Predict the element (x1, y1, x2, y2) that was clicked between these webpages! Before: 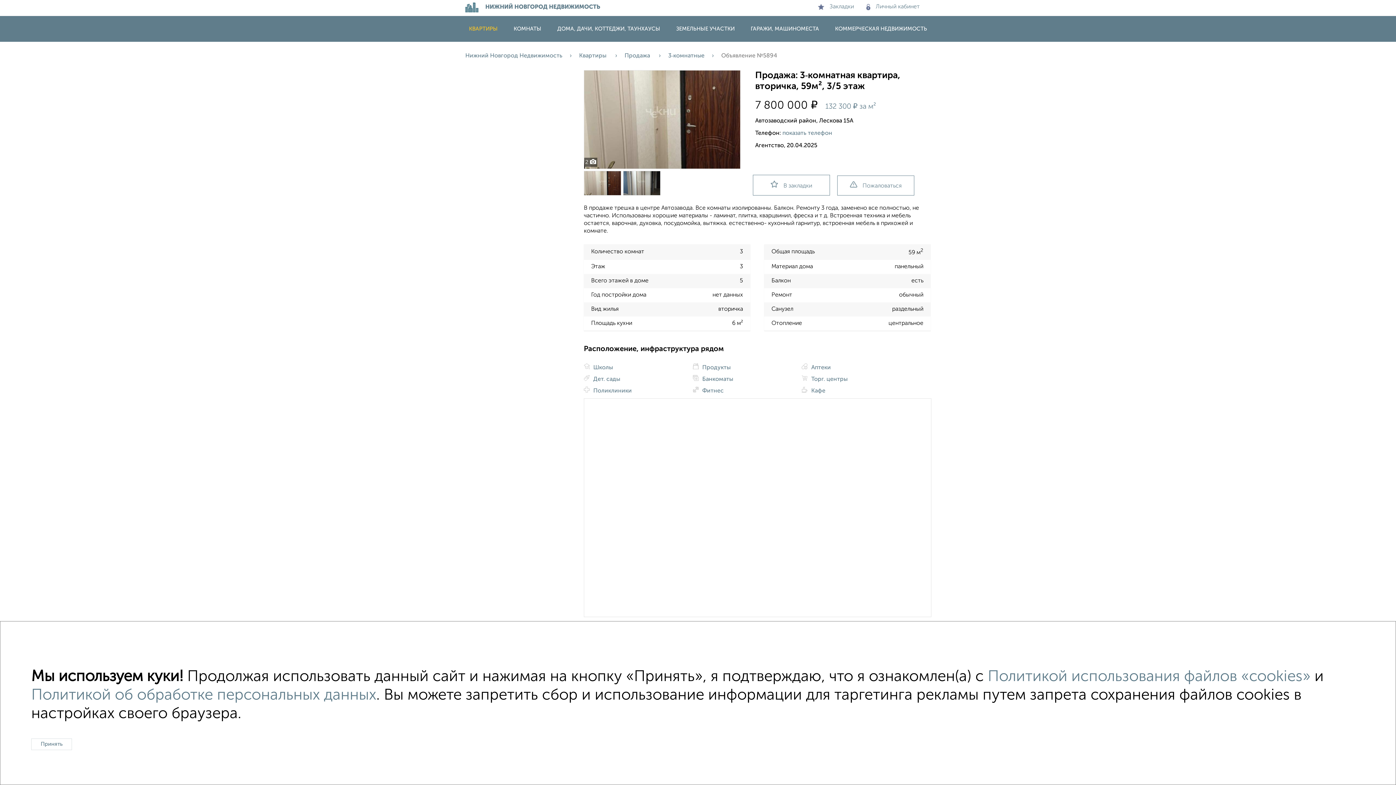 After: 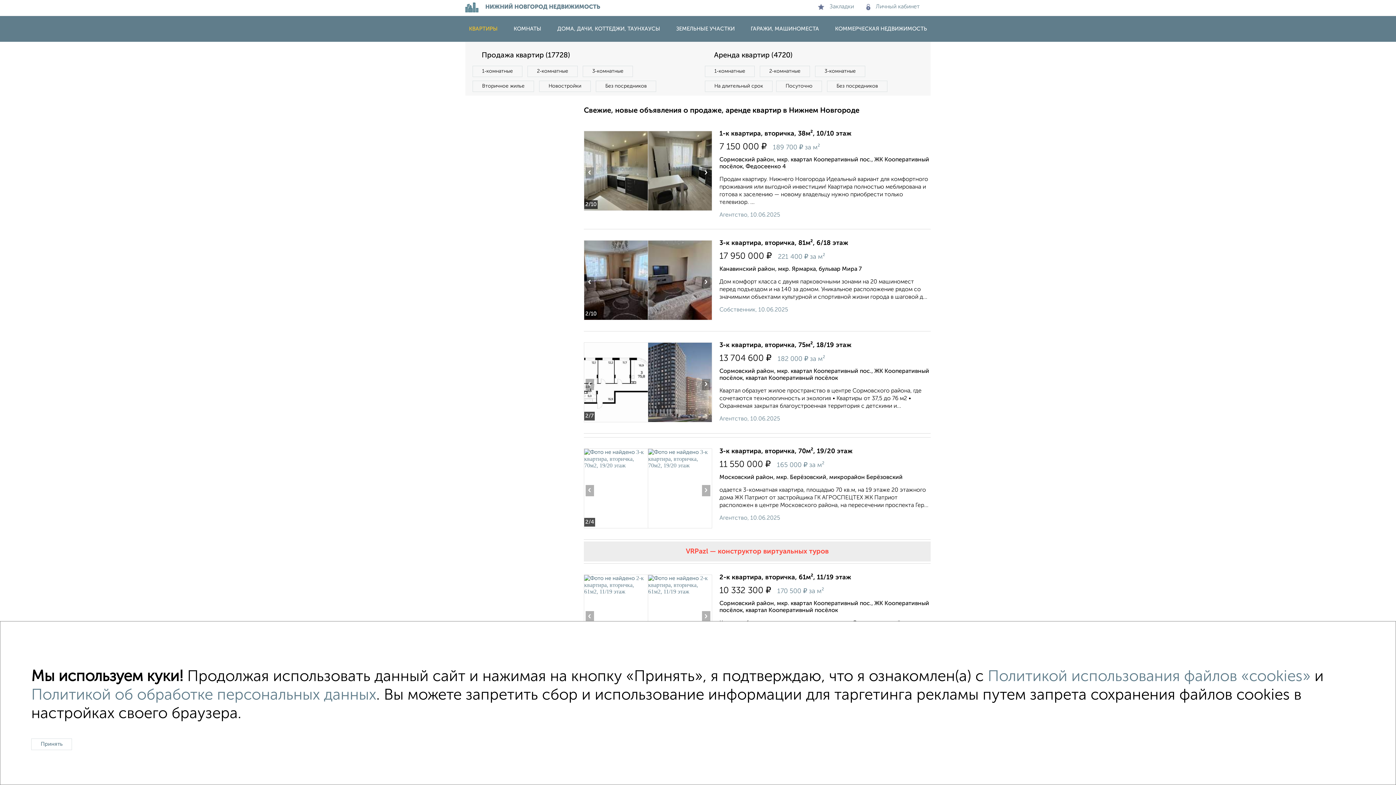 Action: bbox: (579, 53, 624, 58) label: Квартиры 